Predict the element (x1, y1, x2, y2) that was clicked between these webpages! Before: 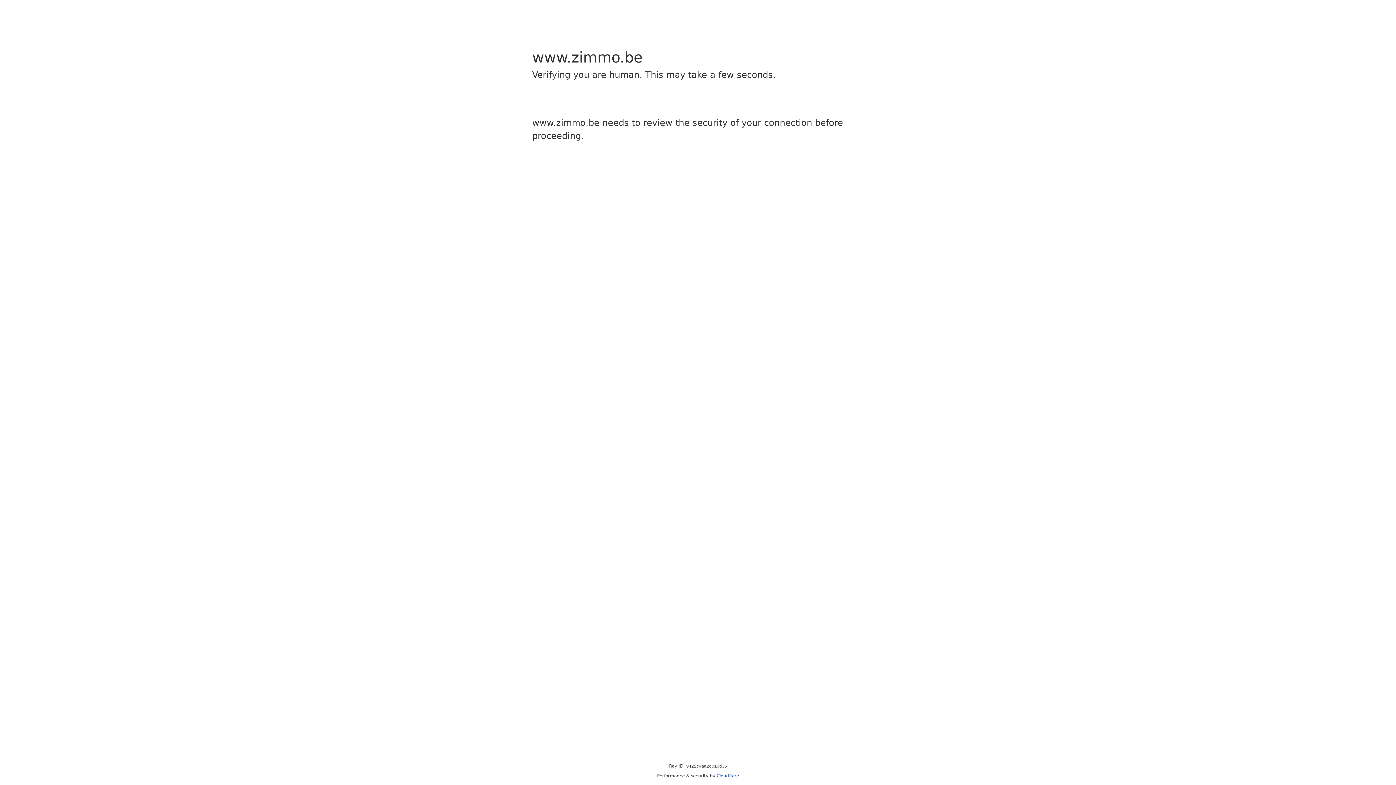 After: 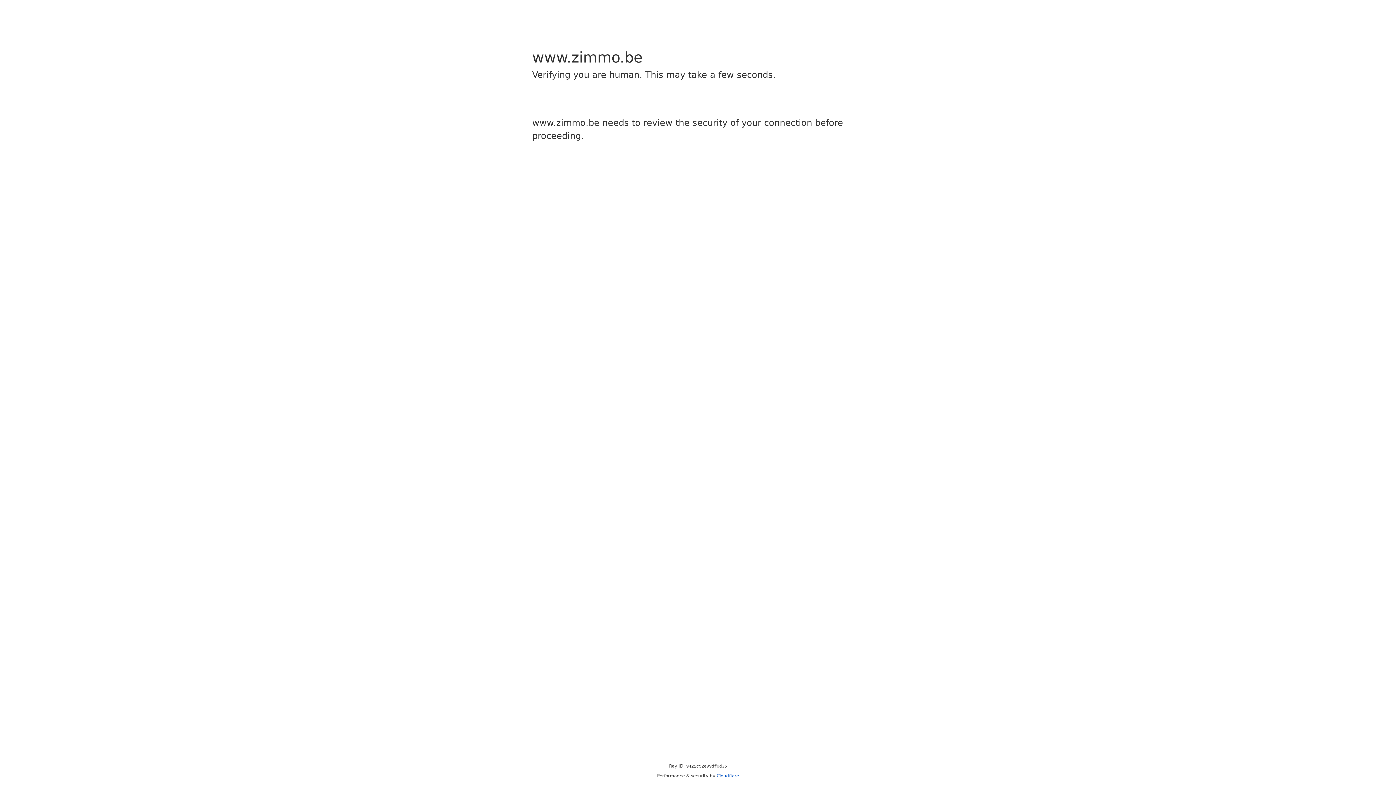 Action: label: Cloudflare bbox: (716, 773, 739, 778)